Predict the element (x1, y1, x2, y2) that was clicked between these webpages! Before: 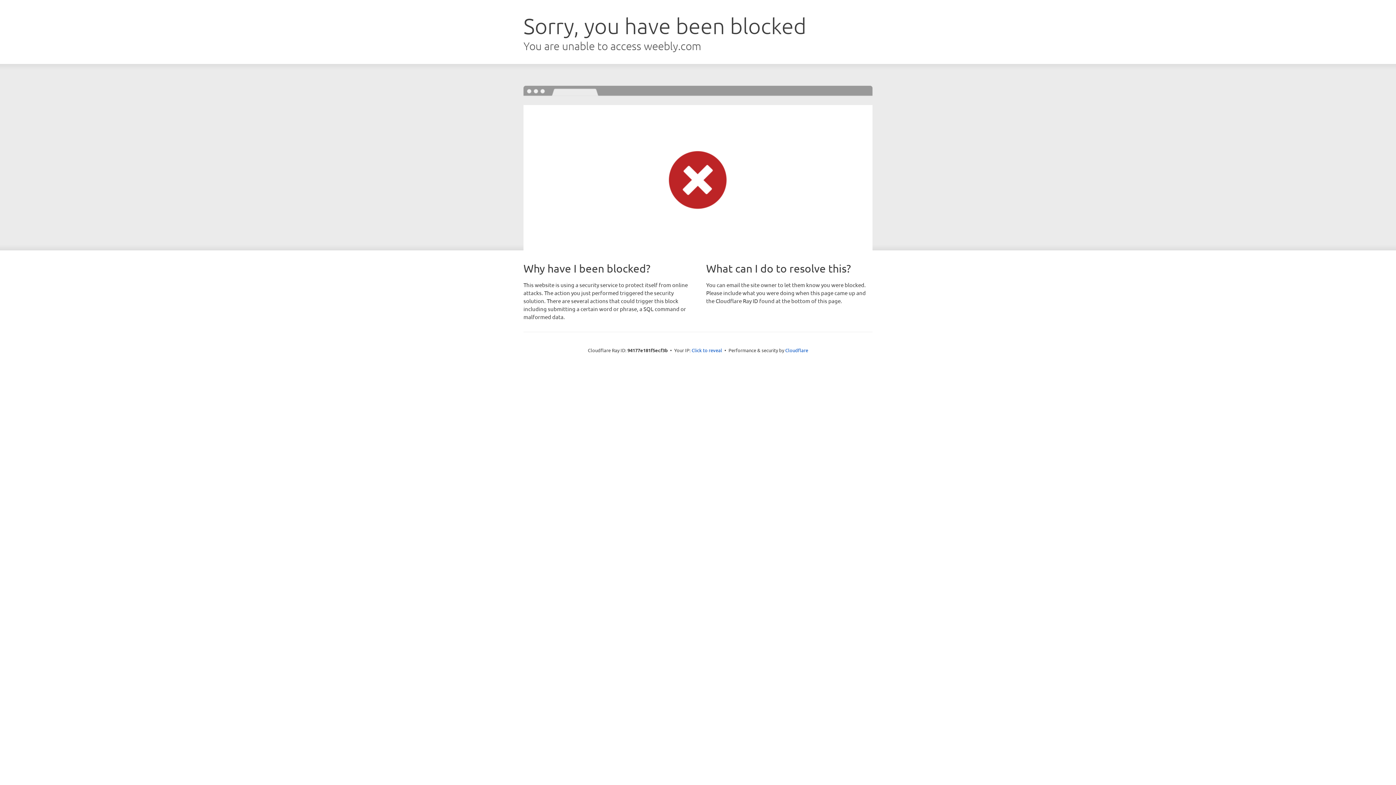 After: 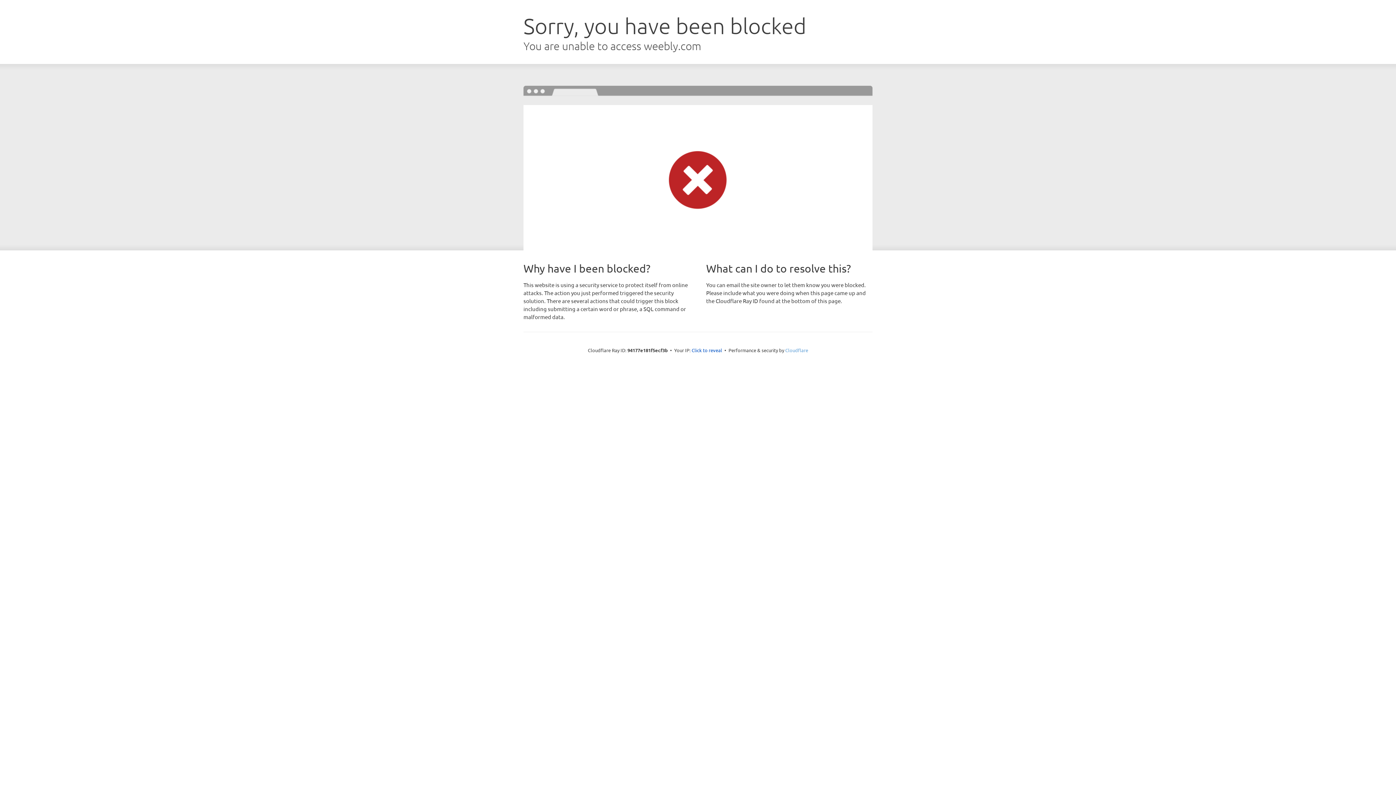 Action: bbox: (785, 347, 808, 353) label: Cloudflare